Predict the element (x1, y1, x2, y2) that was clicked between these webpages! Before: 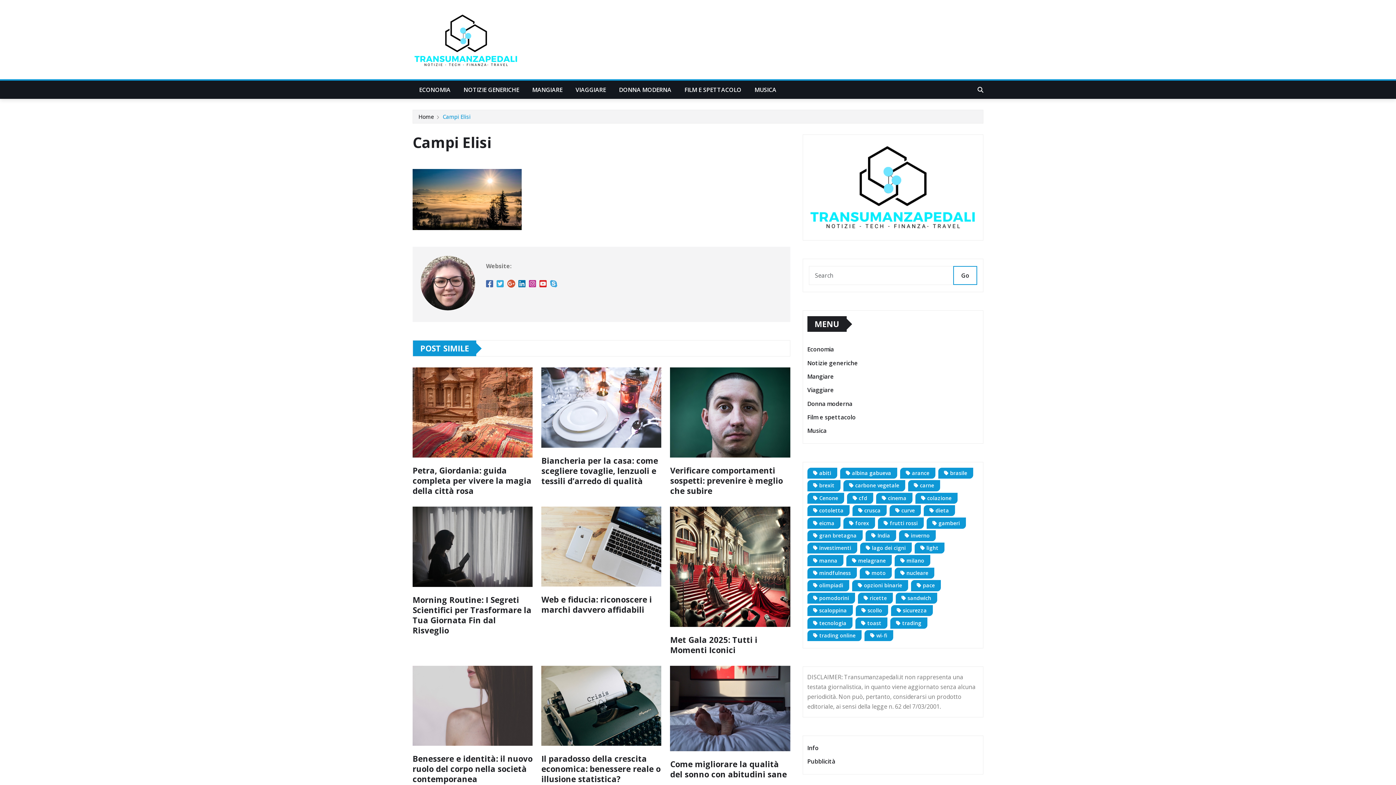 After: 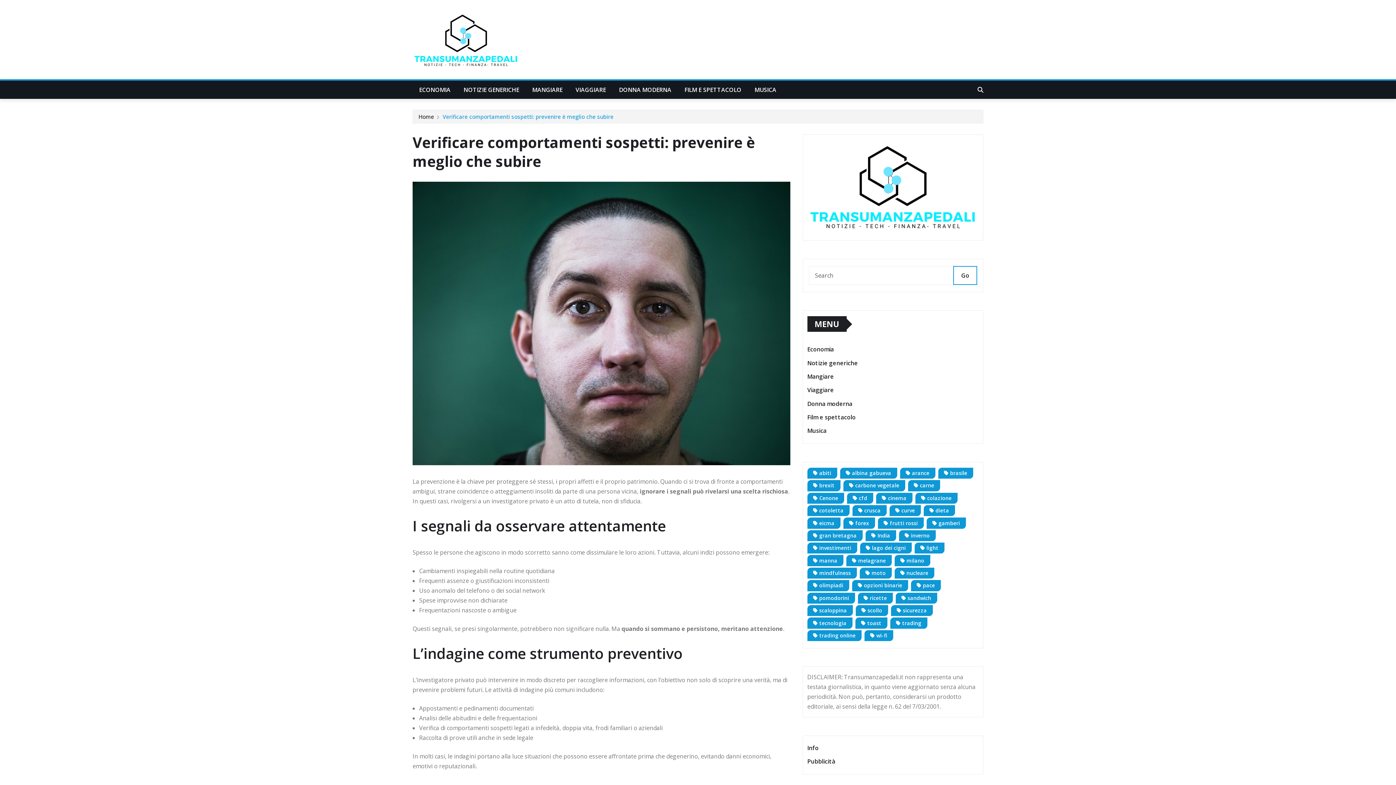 Action: label: Verificare comportamenti sospetti: prevenire è meglio che subire bbox: (670, 465, 783, 496)